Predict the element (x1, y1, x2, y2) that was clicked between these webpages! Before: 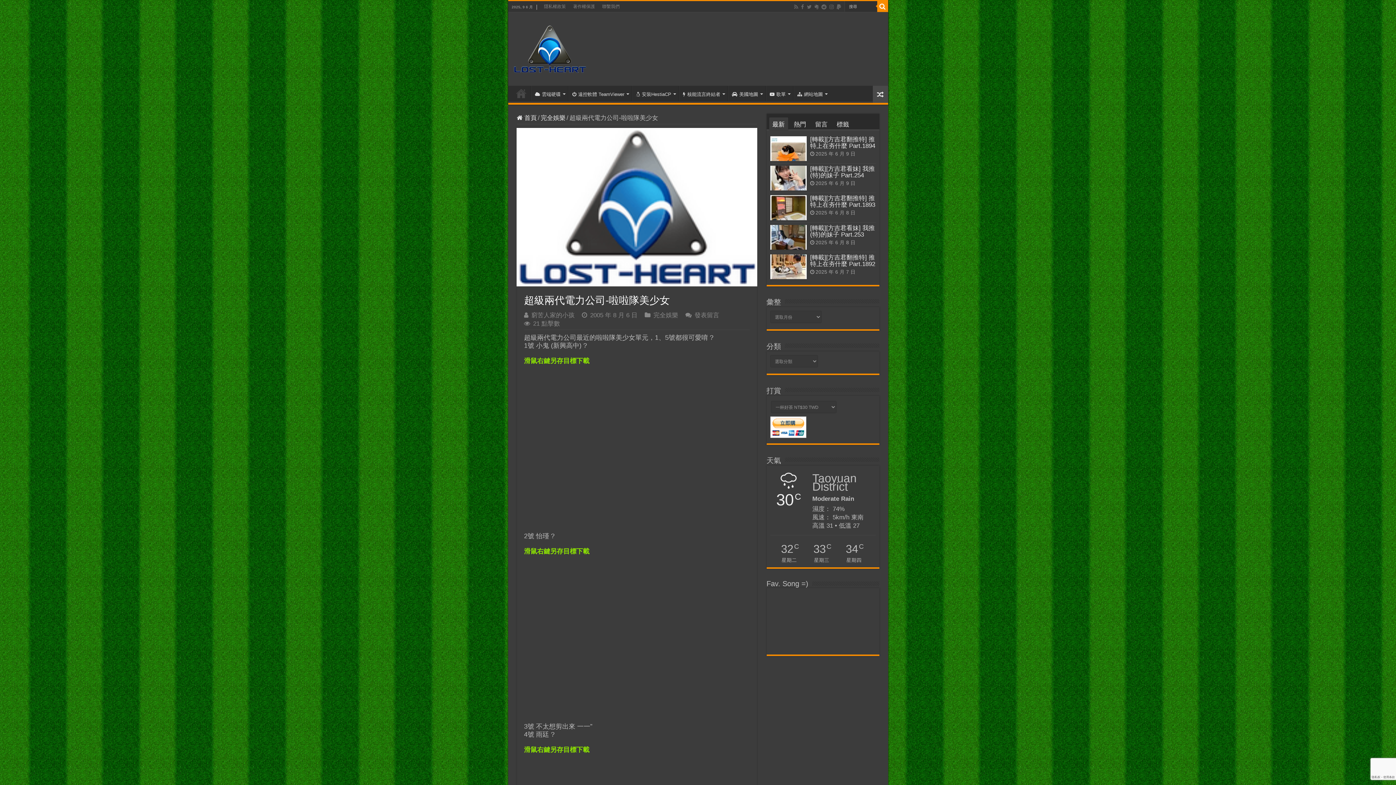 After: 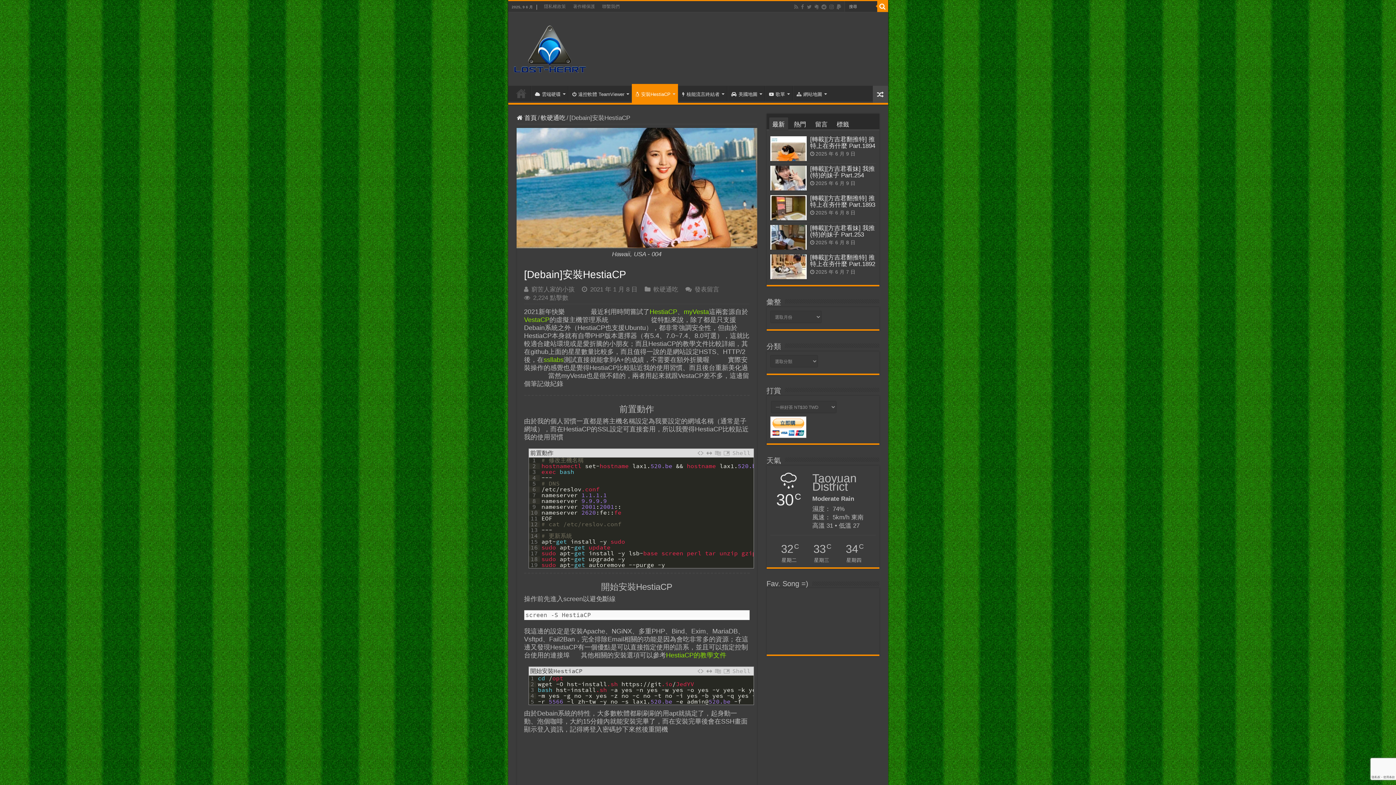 Action: bbox: (632, 85, 678, 101) label: 安裝HestiaCP